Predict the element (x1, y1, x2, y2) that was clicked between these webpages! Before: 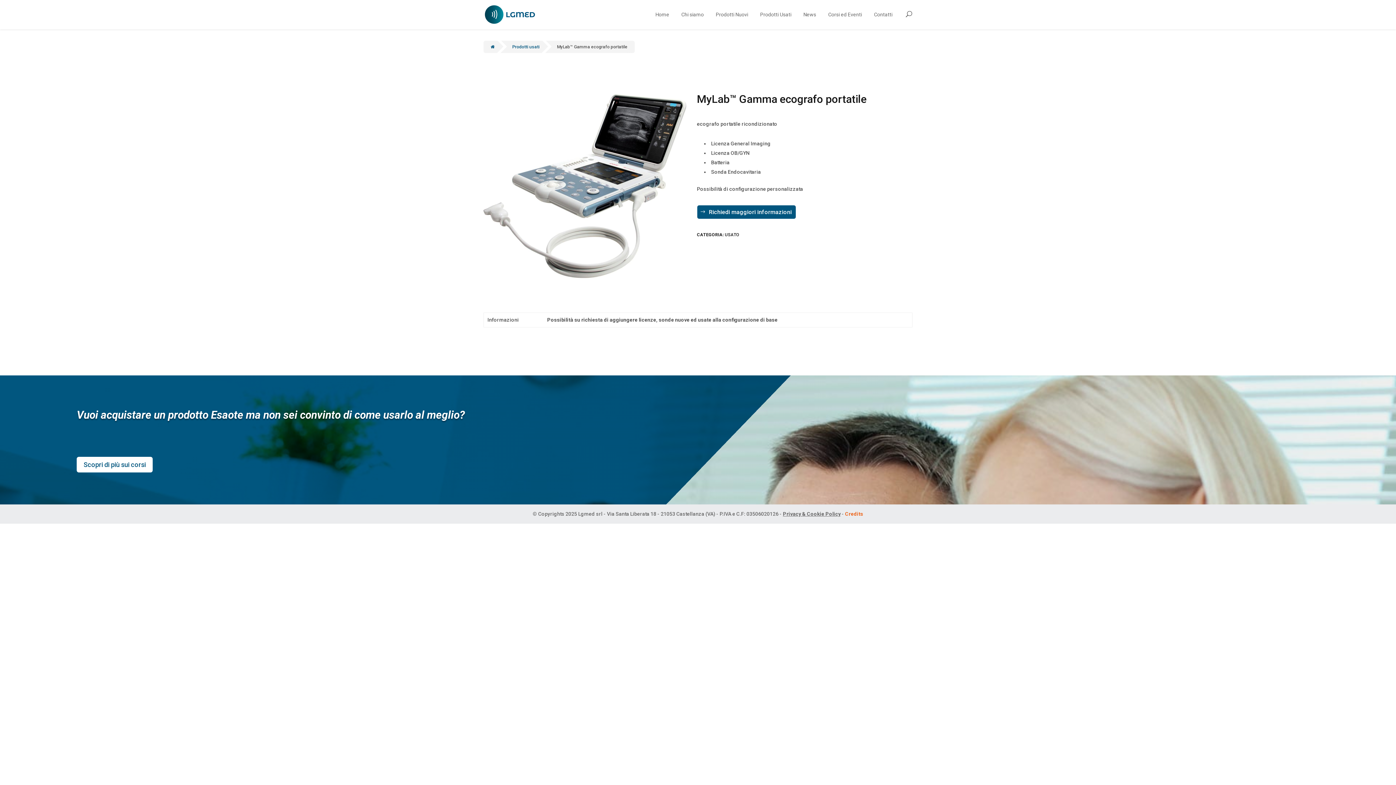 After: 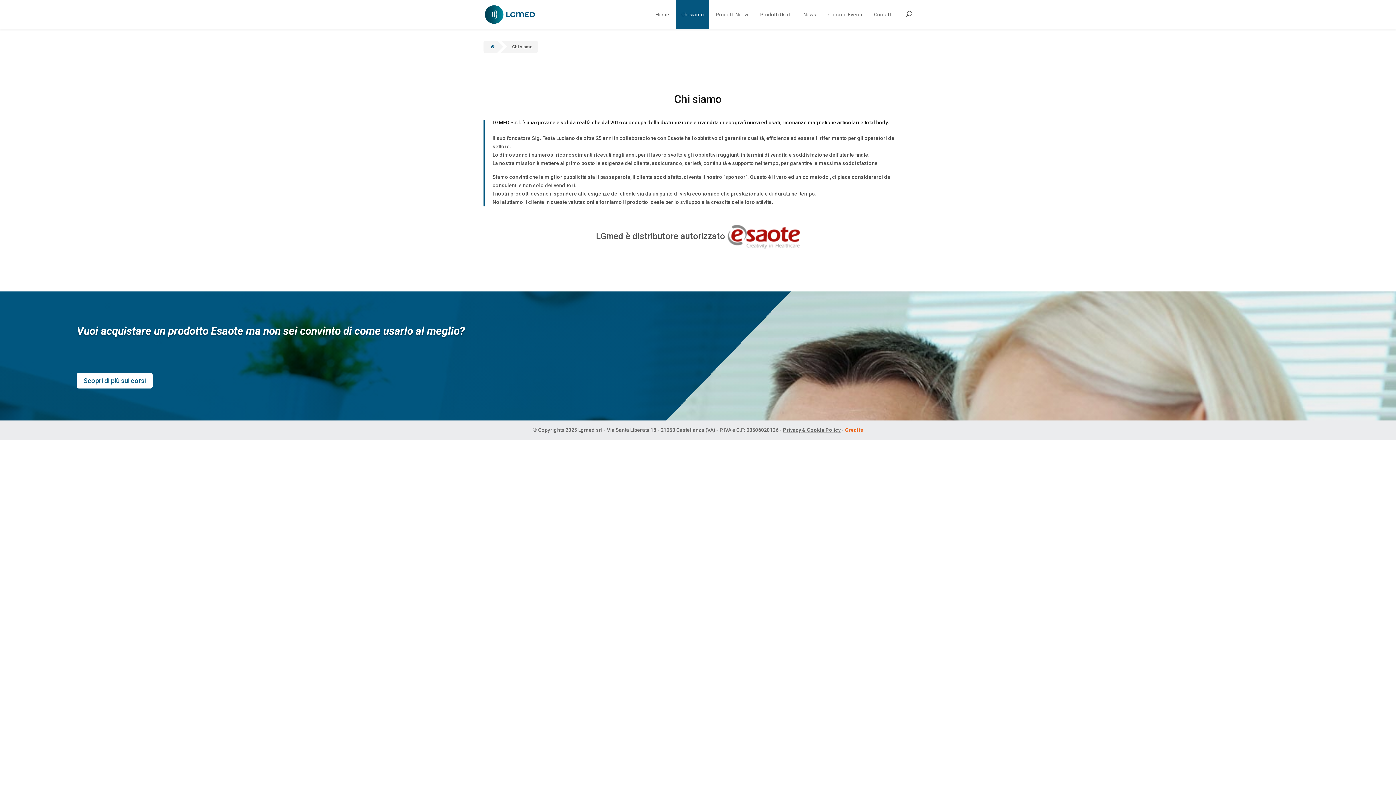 Action: label: Chi siamo bbox: (676, 0, 709, 29)